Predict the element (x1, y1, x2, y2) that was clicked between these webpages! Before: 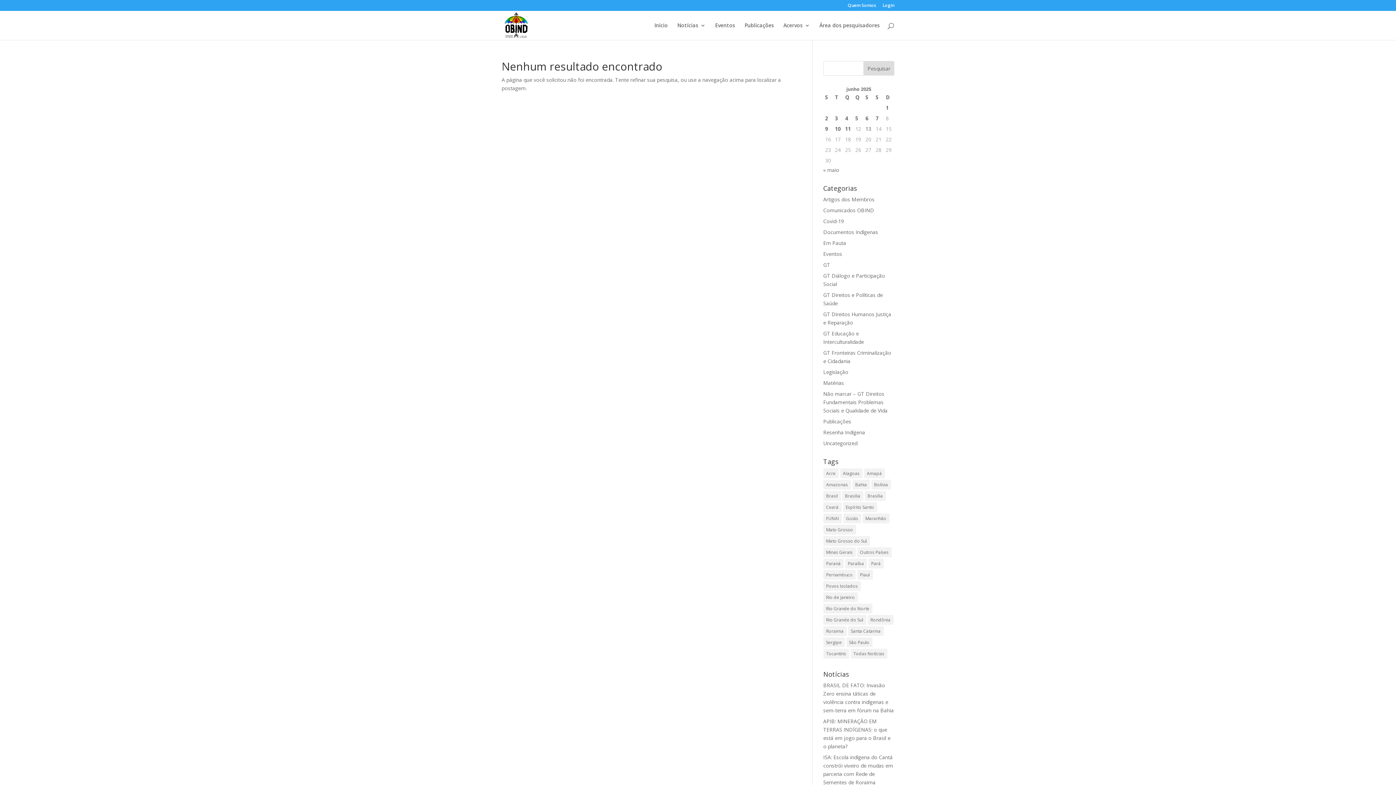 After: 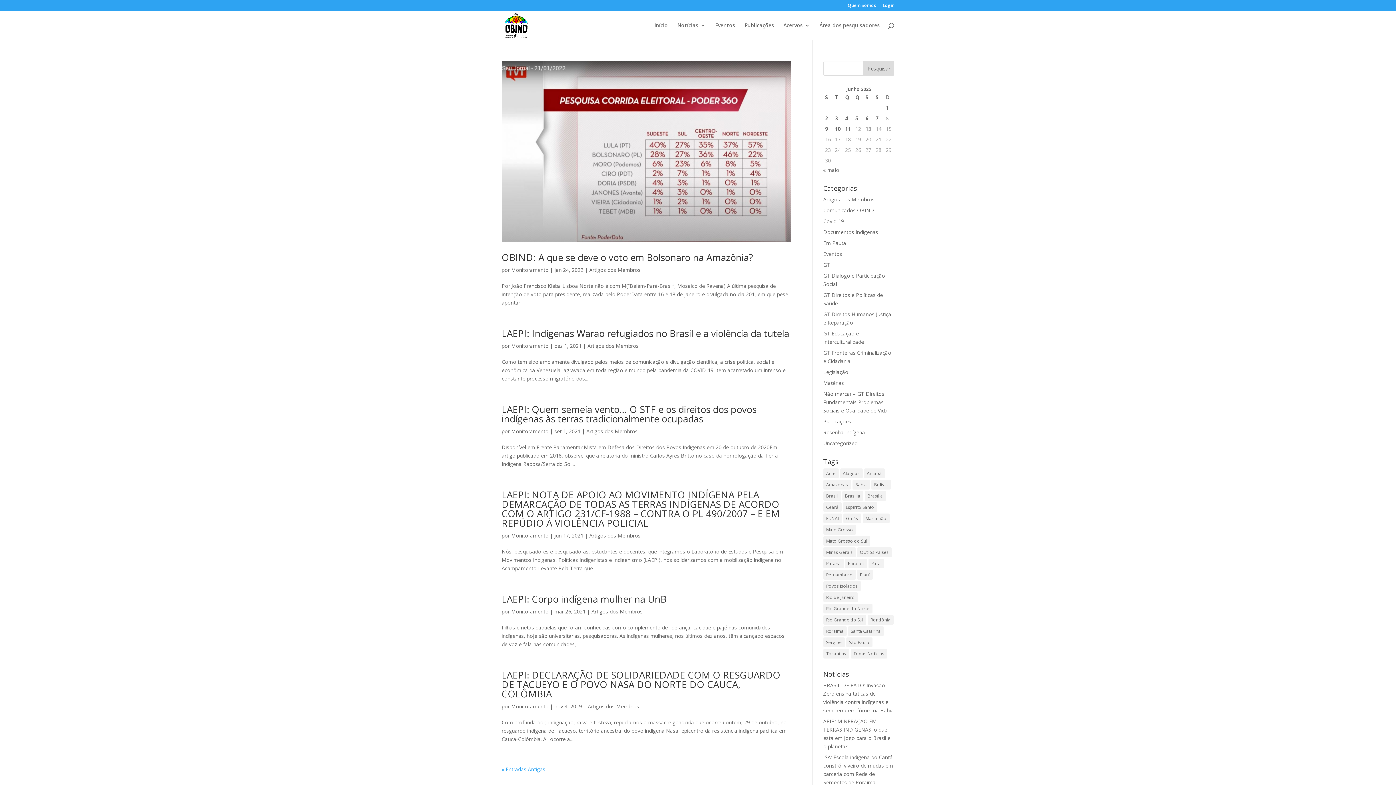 Action: label: Artigos dos Membros bbox: (823, 196, 874, 202)